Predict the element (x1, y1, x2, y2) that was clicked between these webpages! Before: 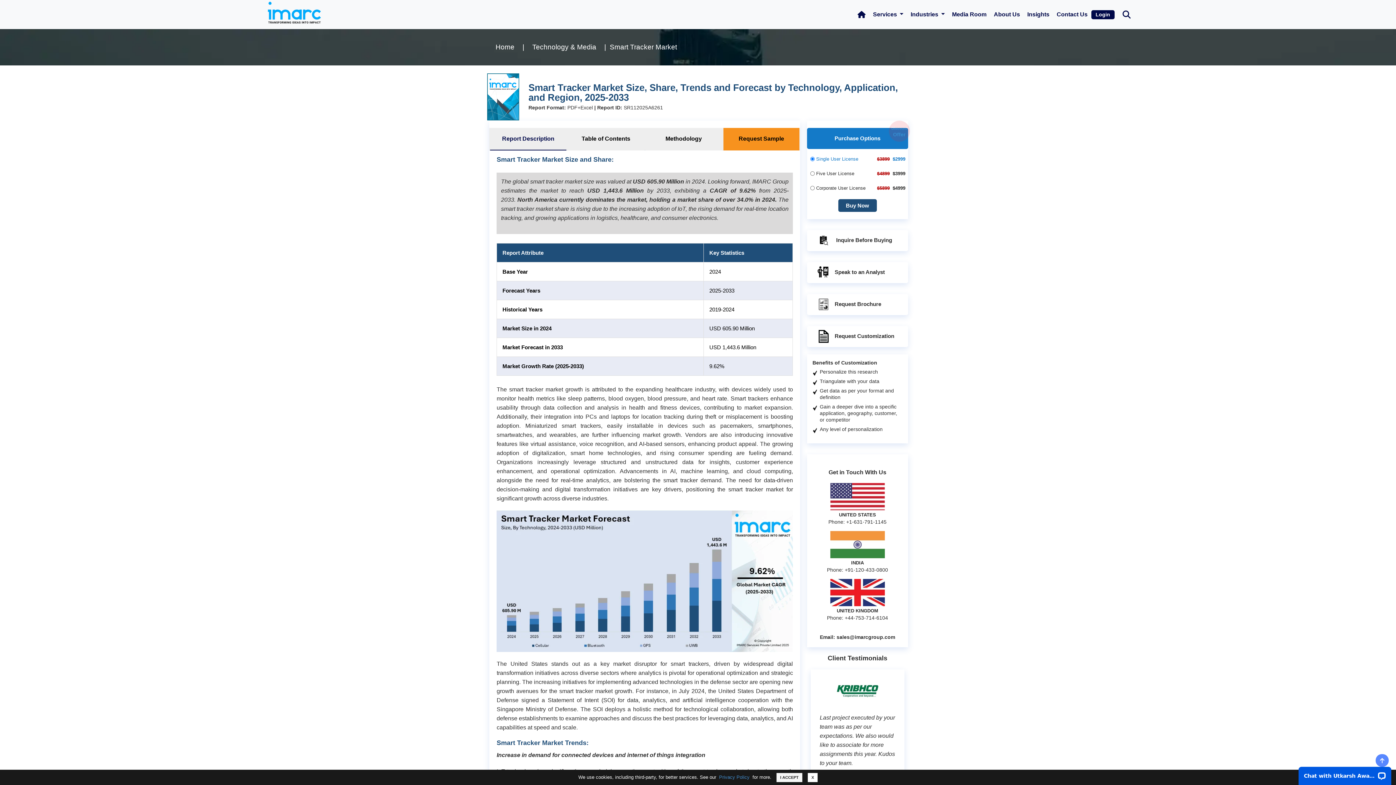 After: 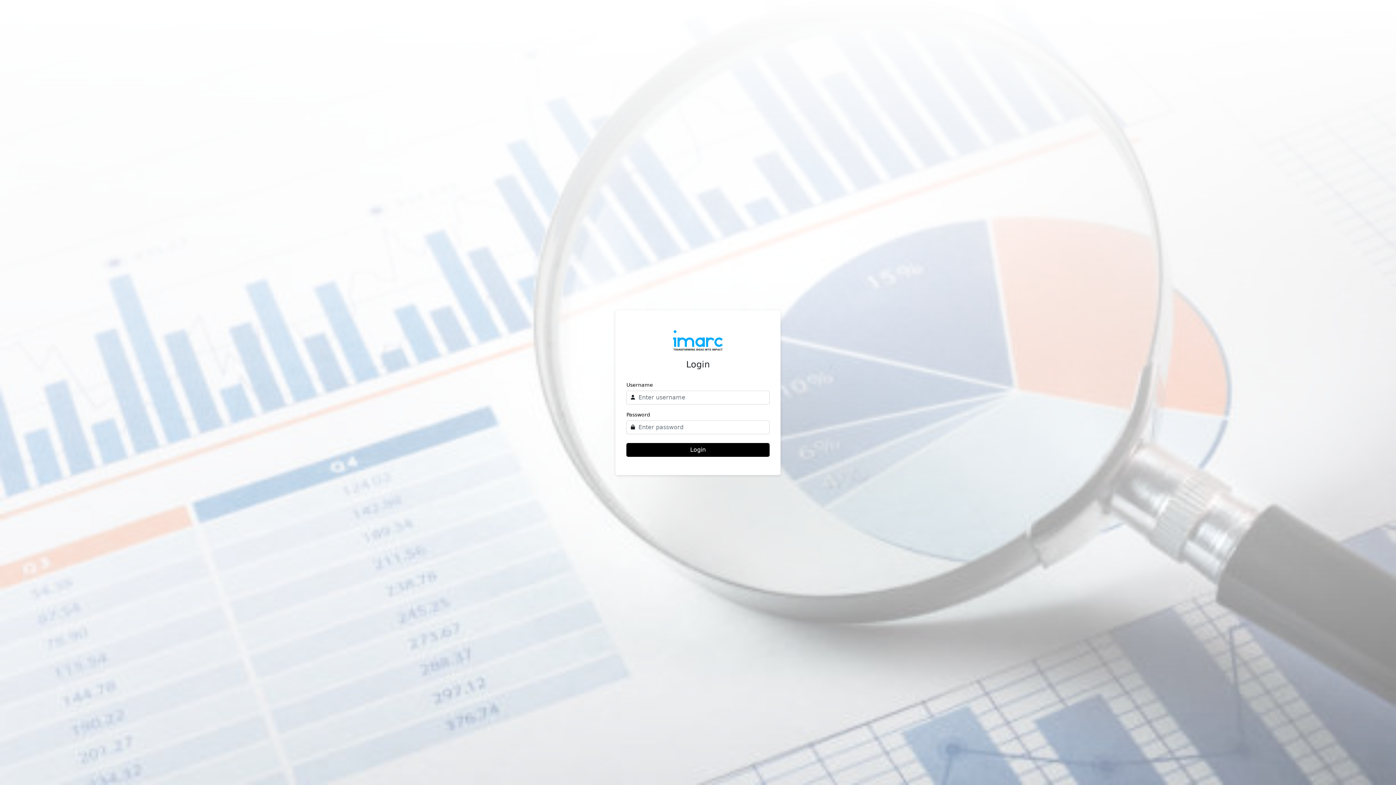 Action: label: Login bbox: (1091, 10, 1114, 19)